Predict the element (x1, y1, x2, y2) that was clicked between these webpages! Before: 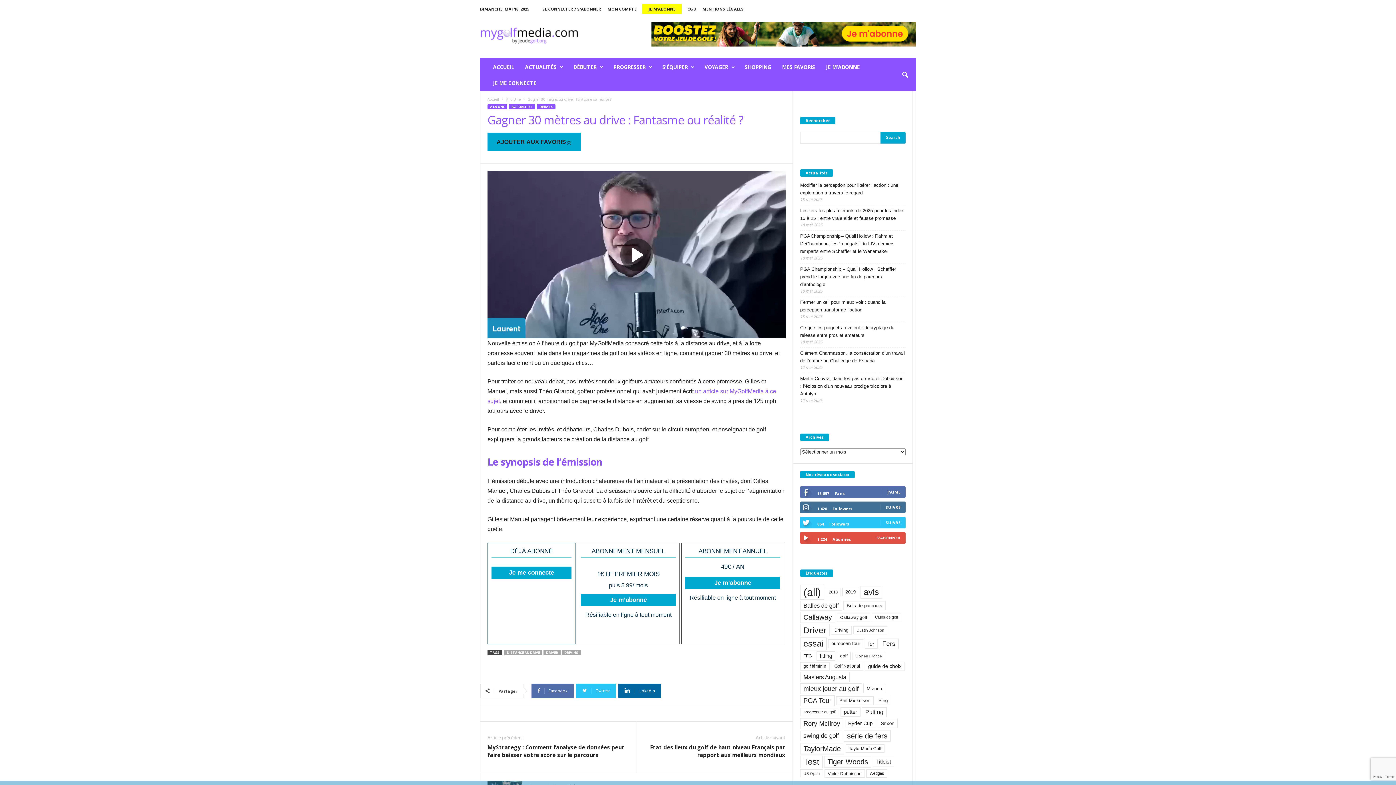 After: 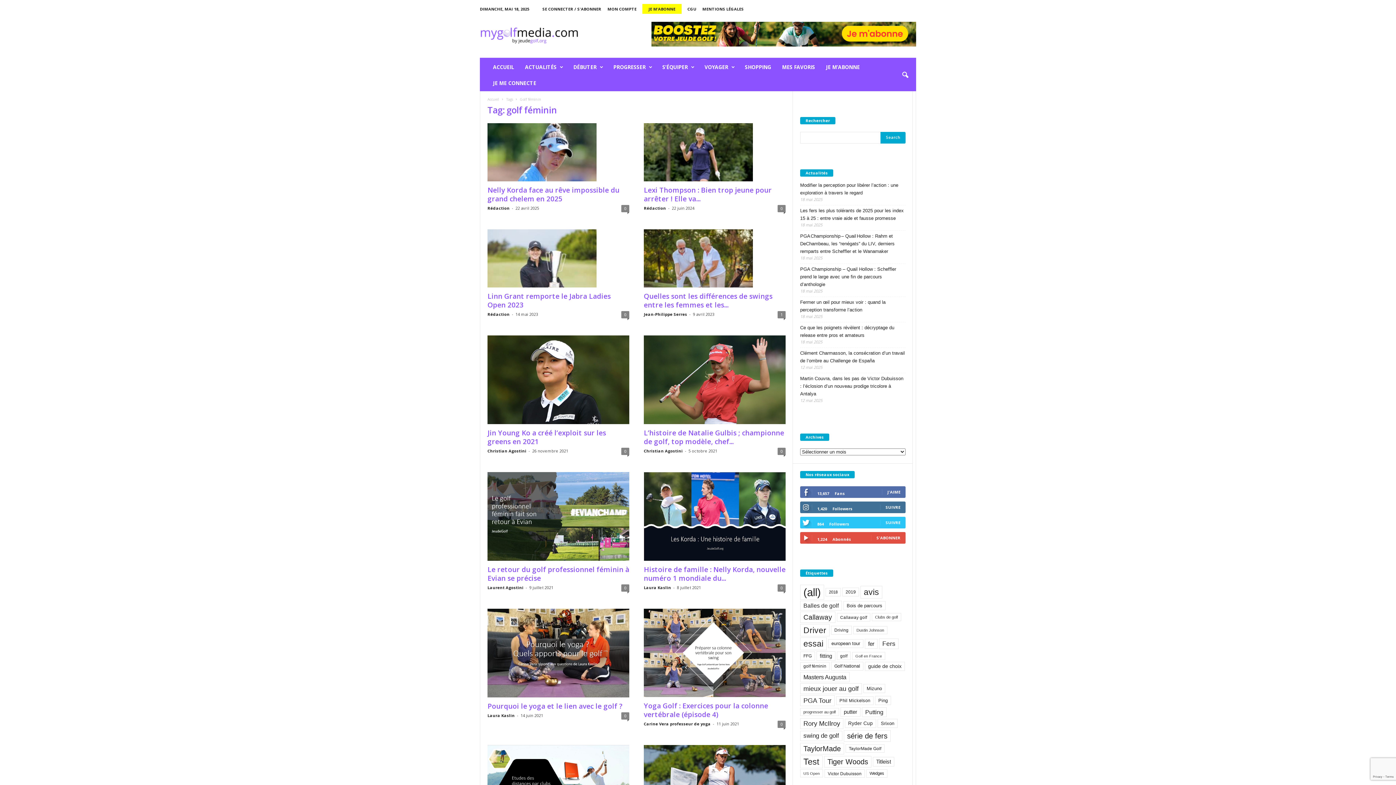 Action: label: golf féminin (81 éléments) bbox: (800, 662, 829, 670)